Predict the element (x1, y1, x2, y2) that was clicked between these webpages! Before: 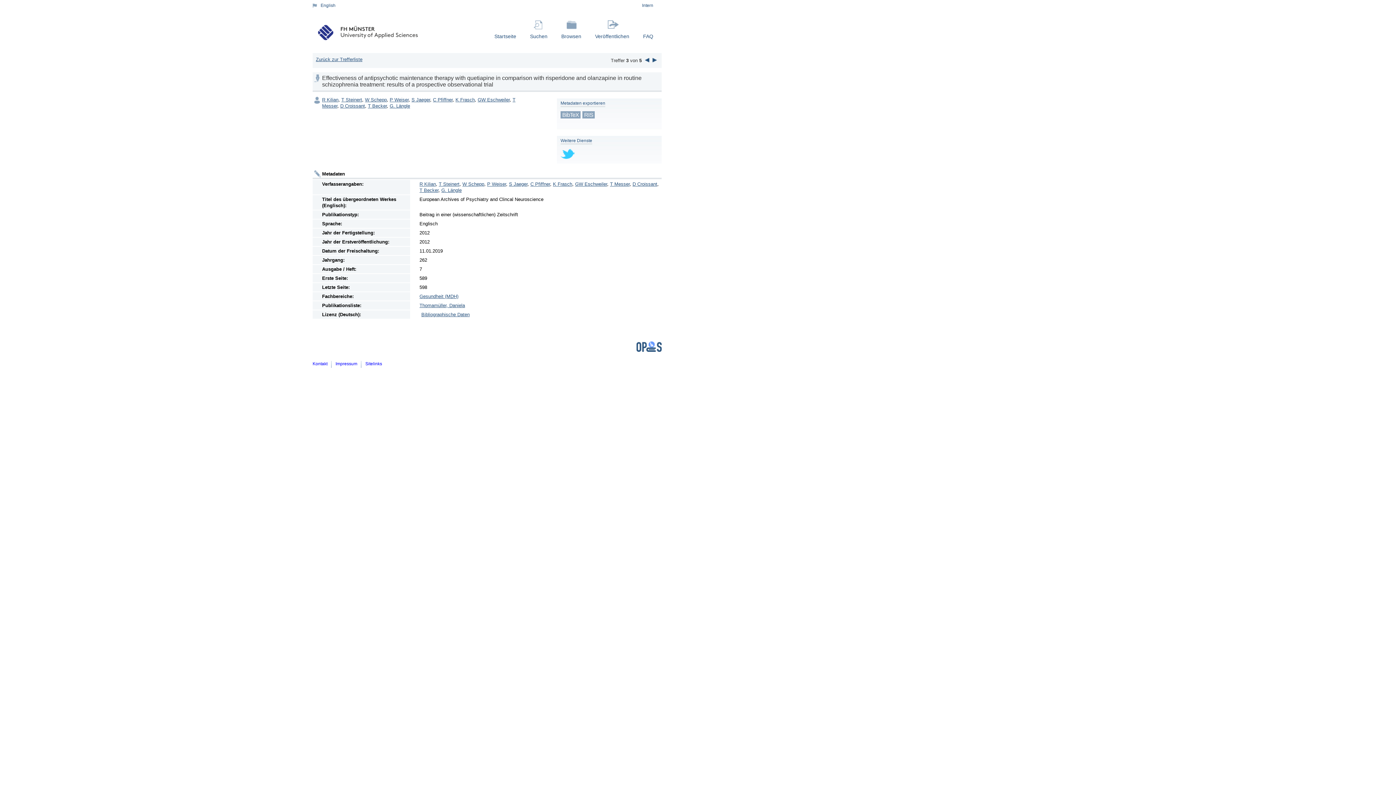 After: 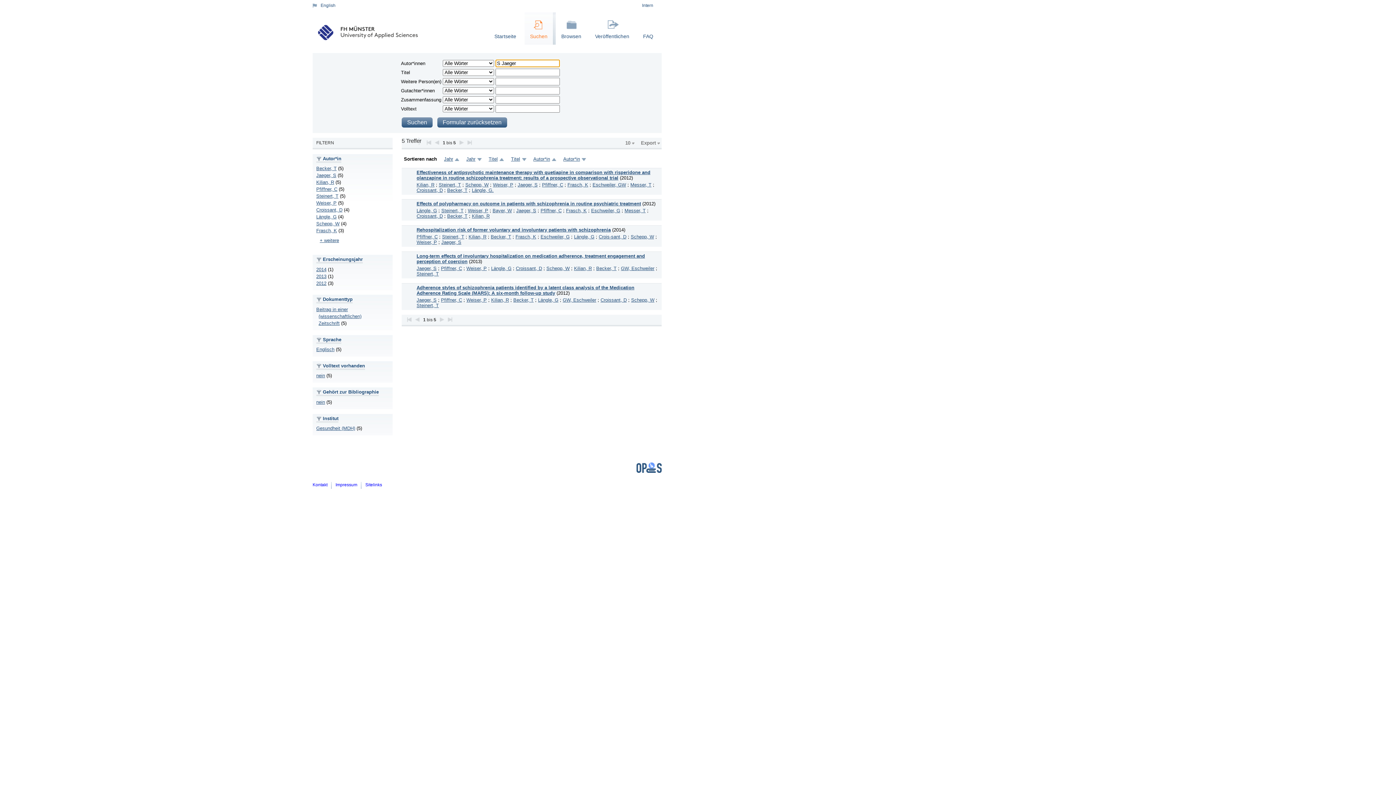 Action: bbox: (411, 97, 430, 102) label: S Jaeger